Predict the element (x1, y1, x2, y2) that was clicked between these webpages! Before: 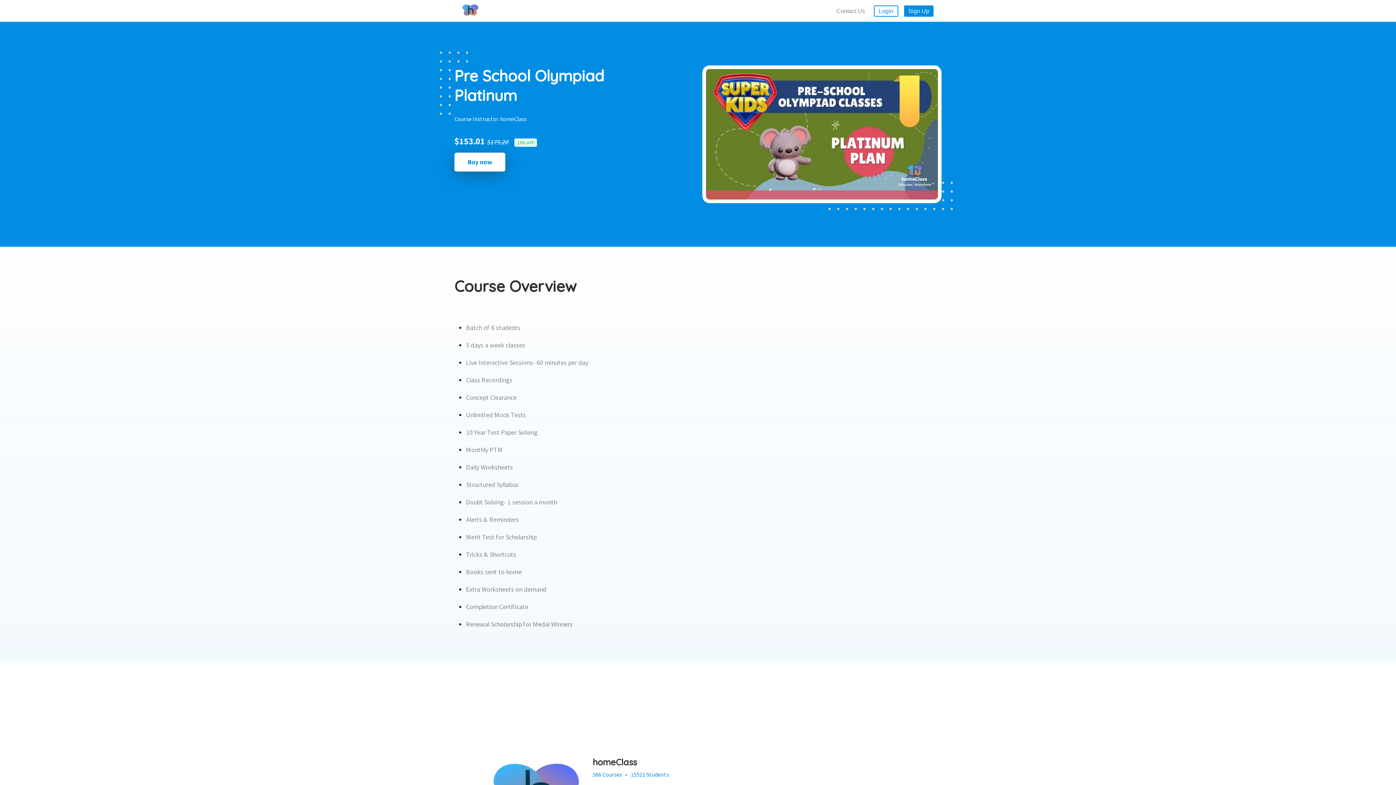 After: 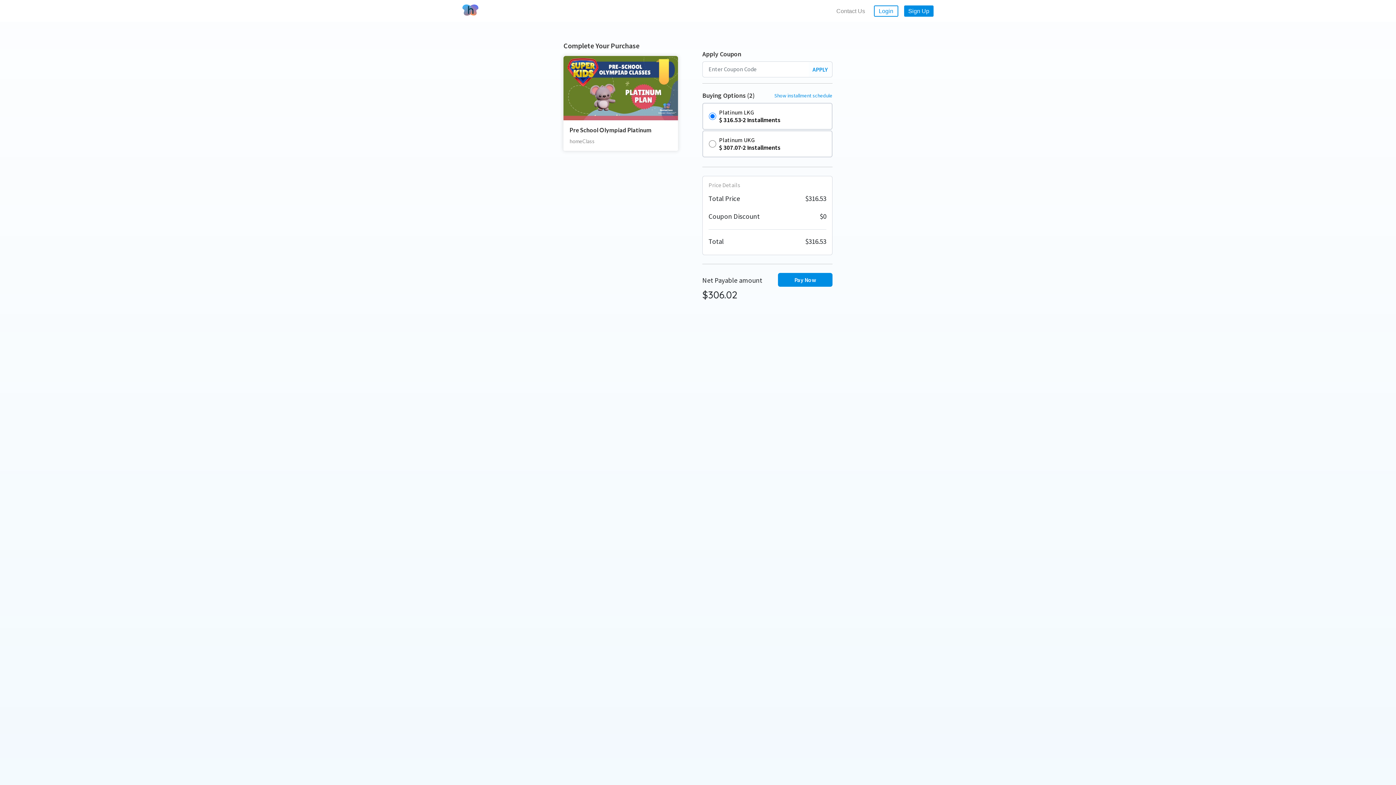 Action: label: Buy now bbox: (454, 152, 505, 171)